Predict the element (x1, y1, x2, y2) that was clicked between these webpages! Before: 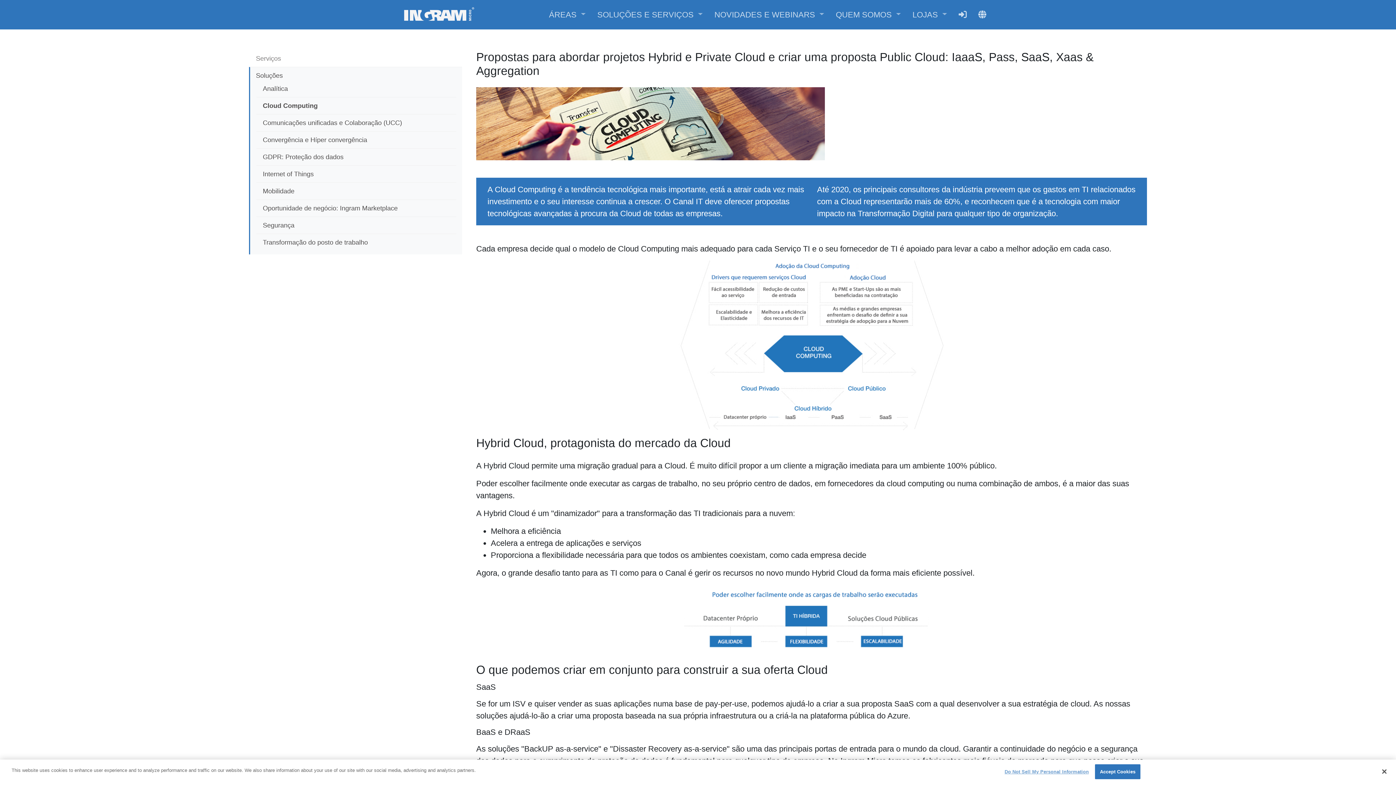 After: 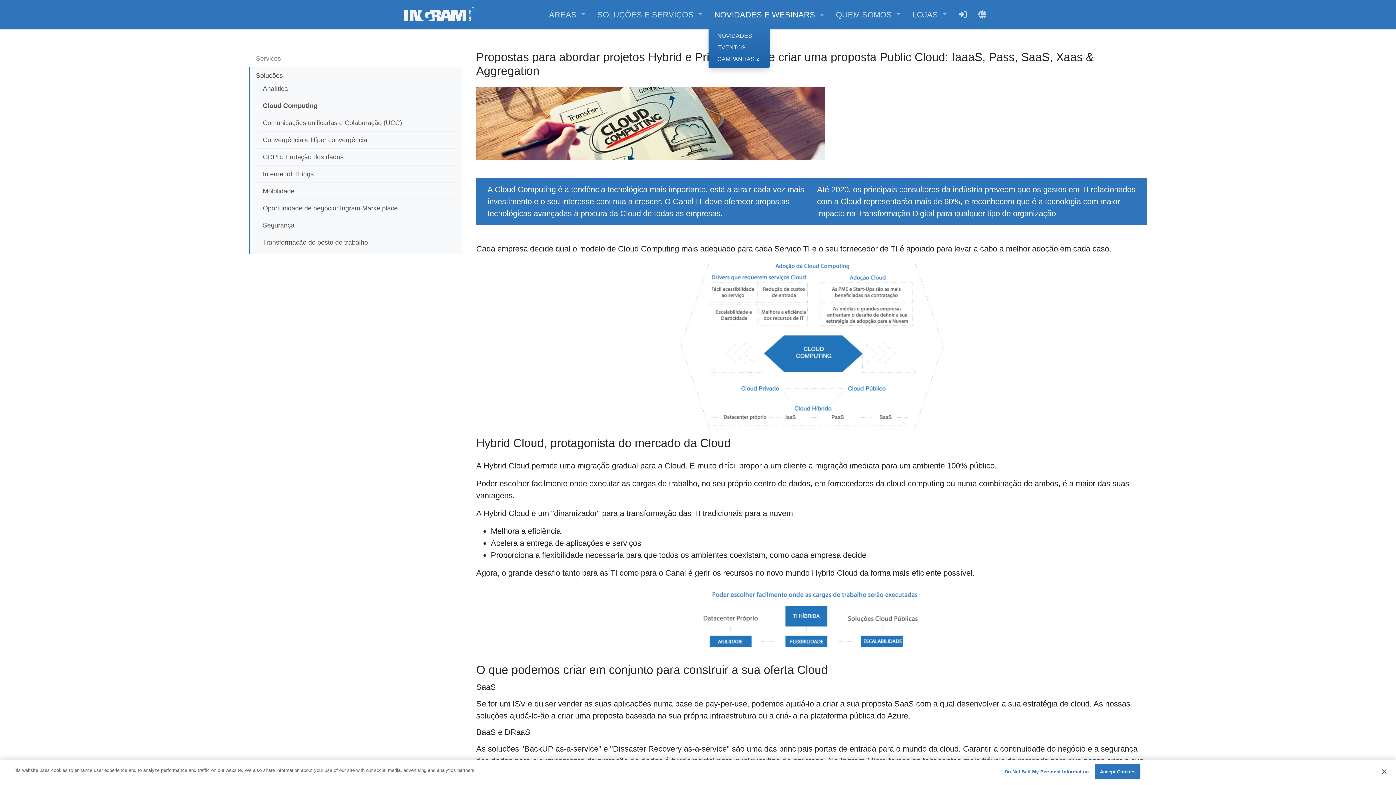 Action: label: NOVIDADES E WEBINARS  bbox: (708, 2, 830, 26)